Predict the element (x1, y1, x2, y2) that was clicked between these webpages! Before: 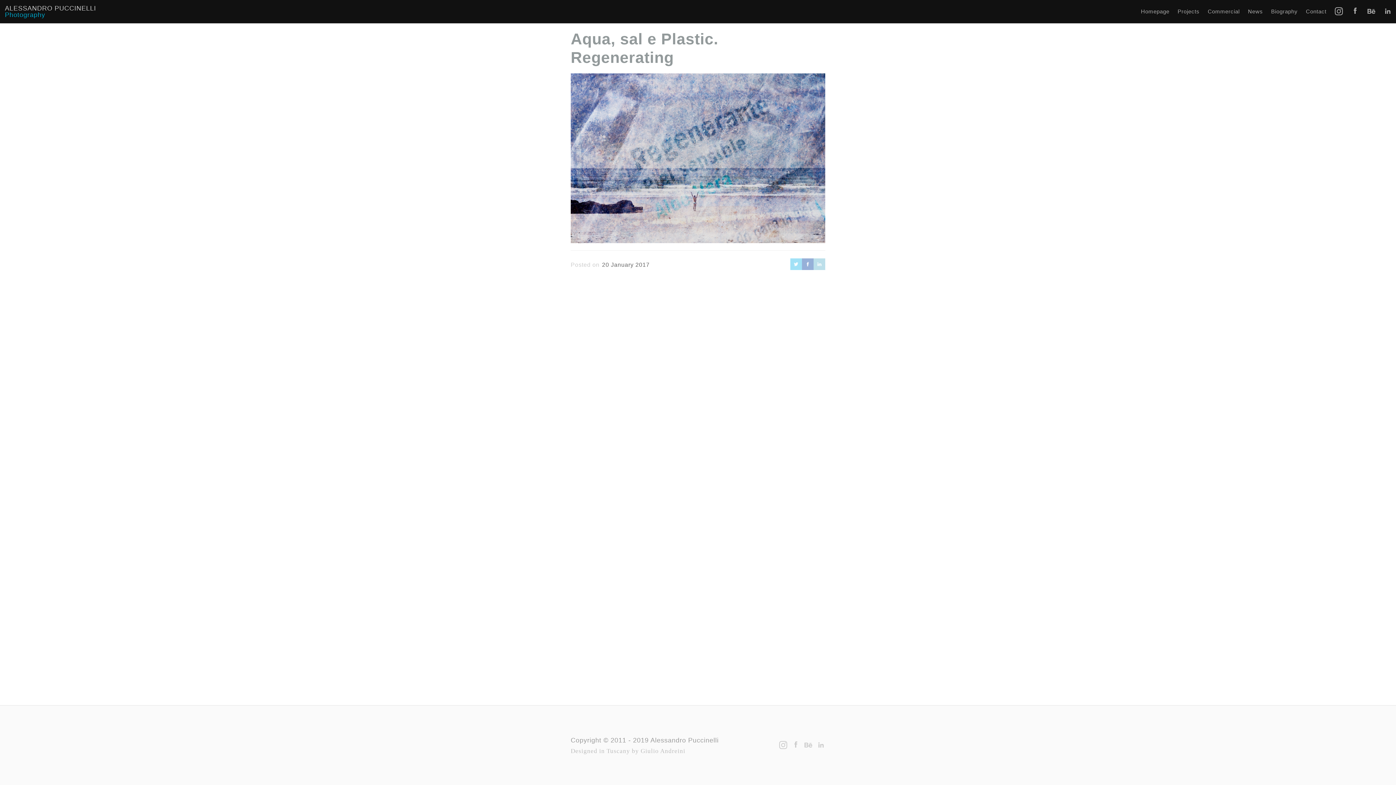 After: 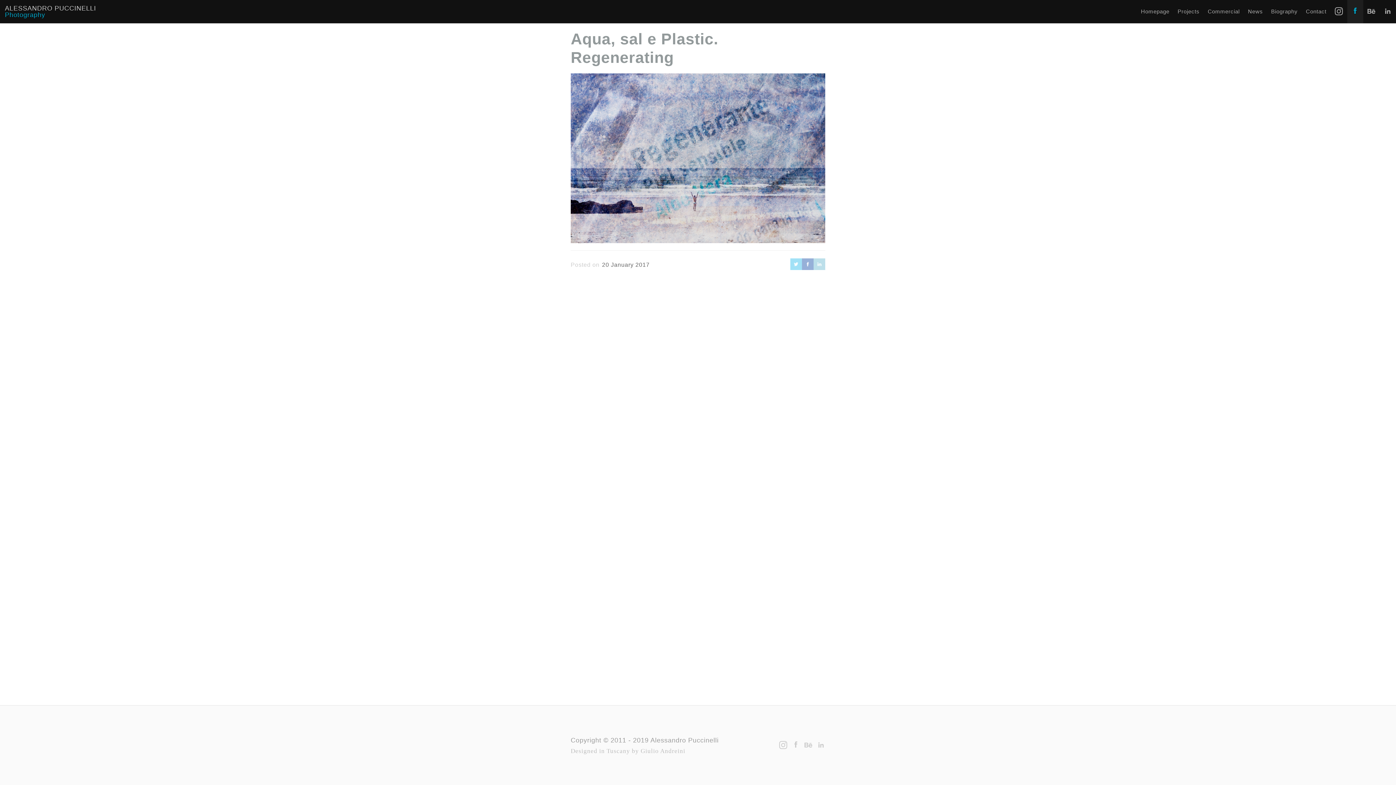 Action: bbox: (1347, 0, 1363, 23)